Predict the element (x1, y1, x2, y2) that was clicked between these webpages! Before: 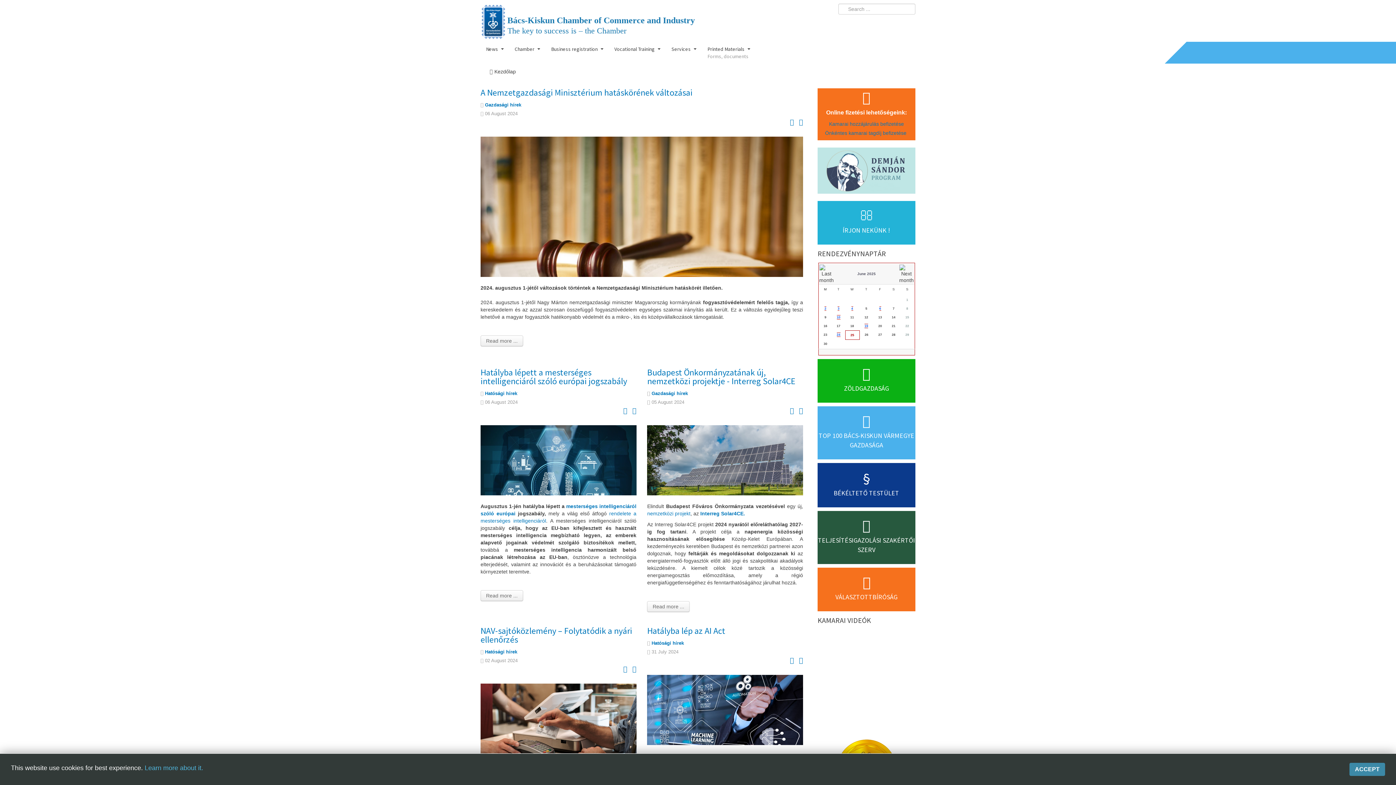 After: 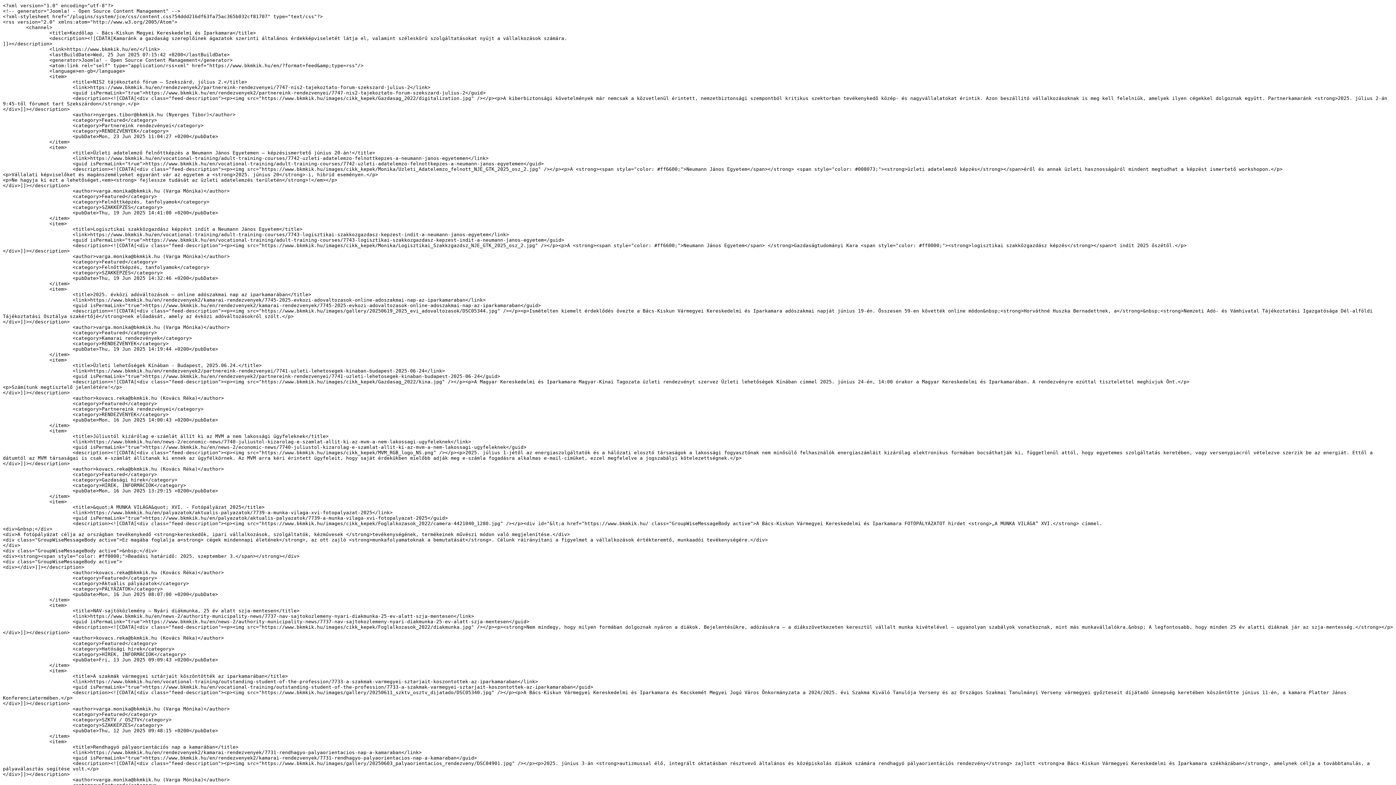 Action: label: RSS bbox: (825, 7, 836, 18)